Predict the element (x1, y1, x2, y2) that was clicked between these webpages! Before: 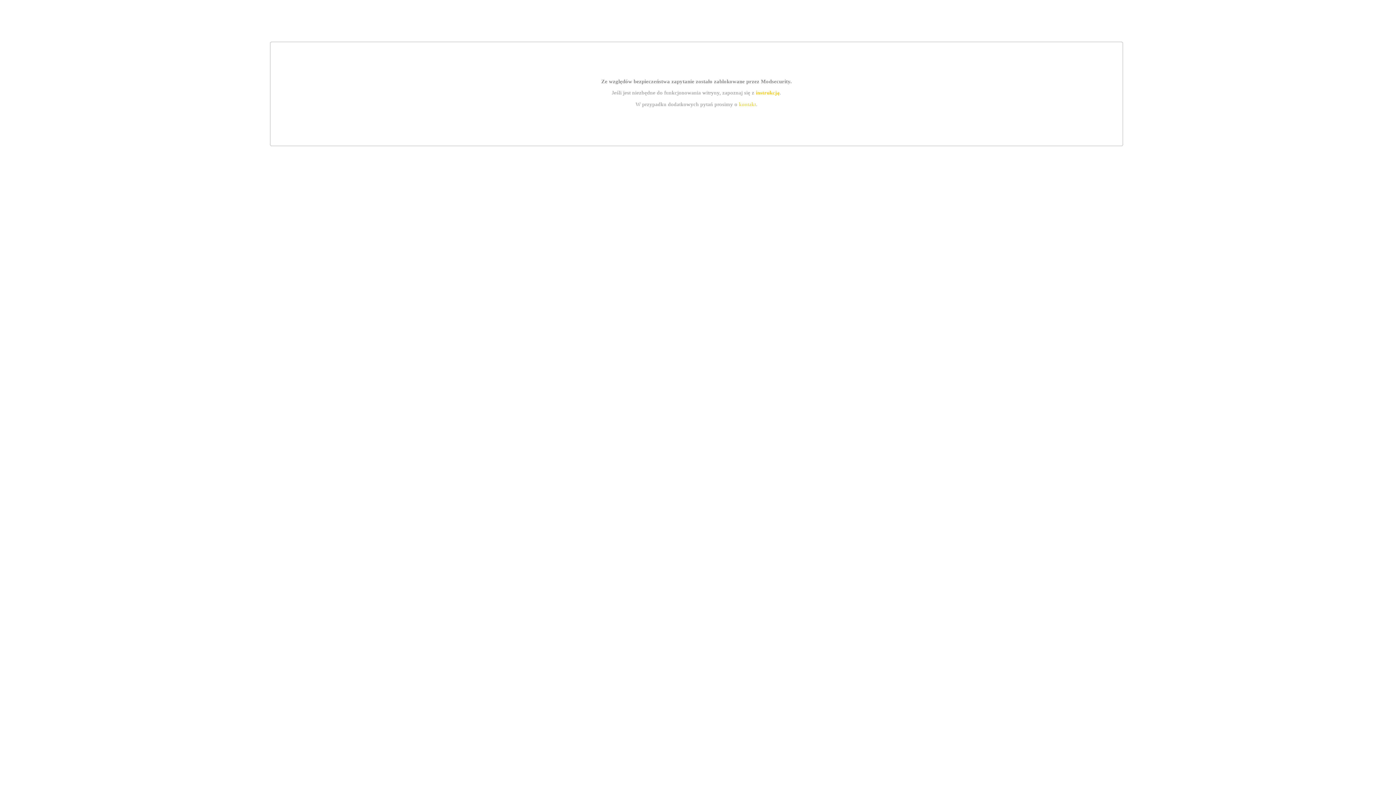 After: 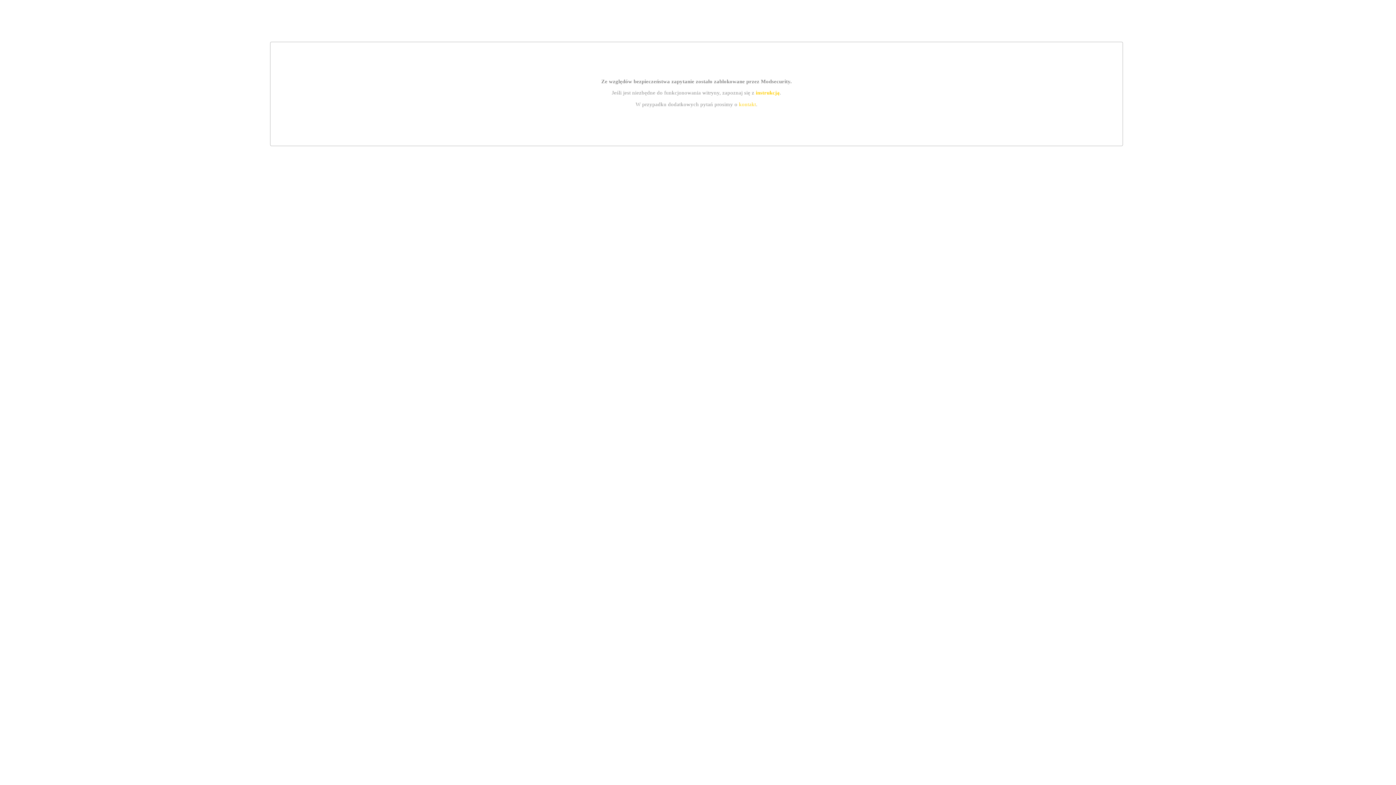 Action: label: instrukcją bbox: (755, 89, 779, 95)